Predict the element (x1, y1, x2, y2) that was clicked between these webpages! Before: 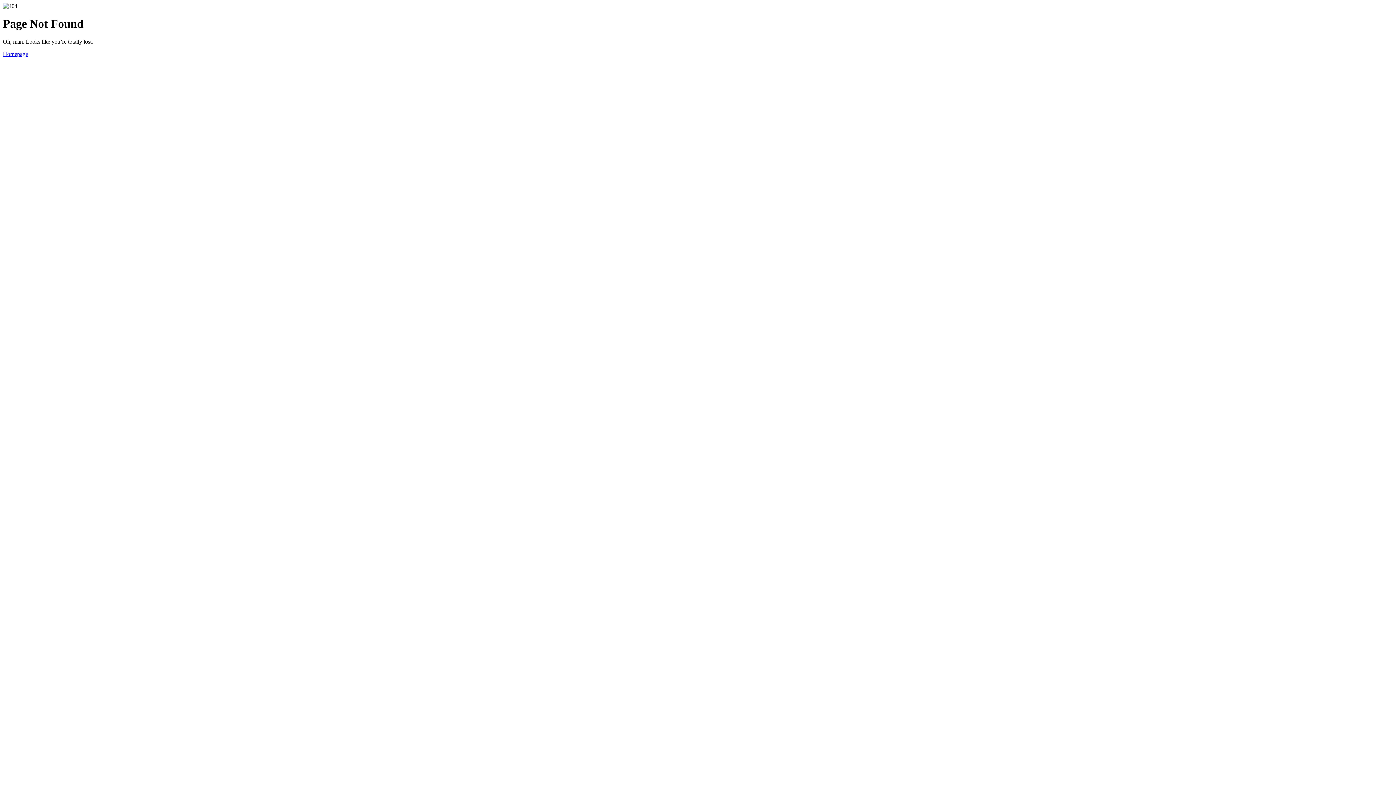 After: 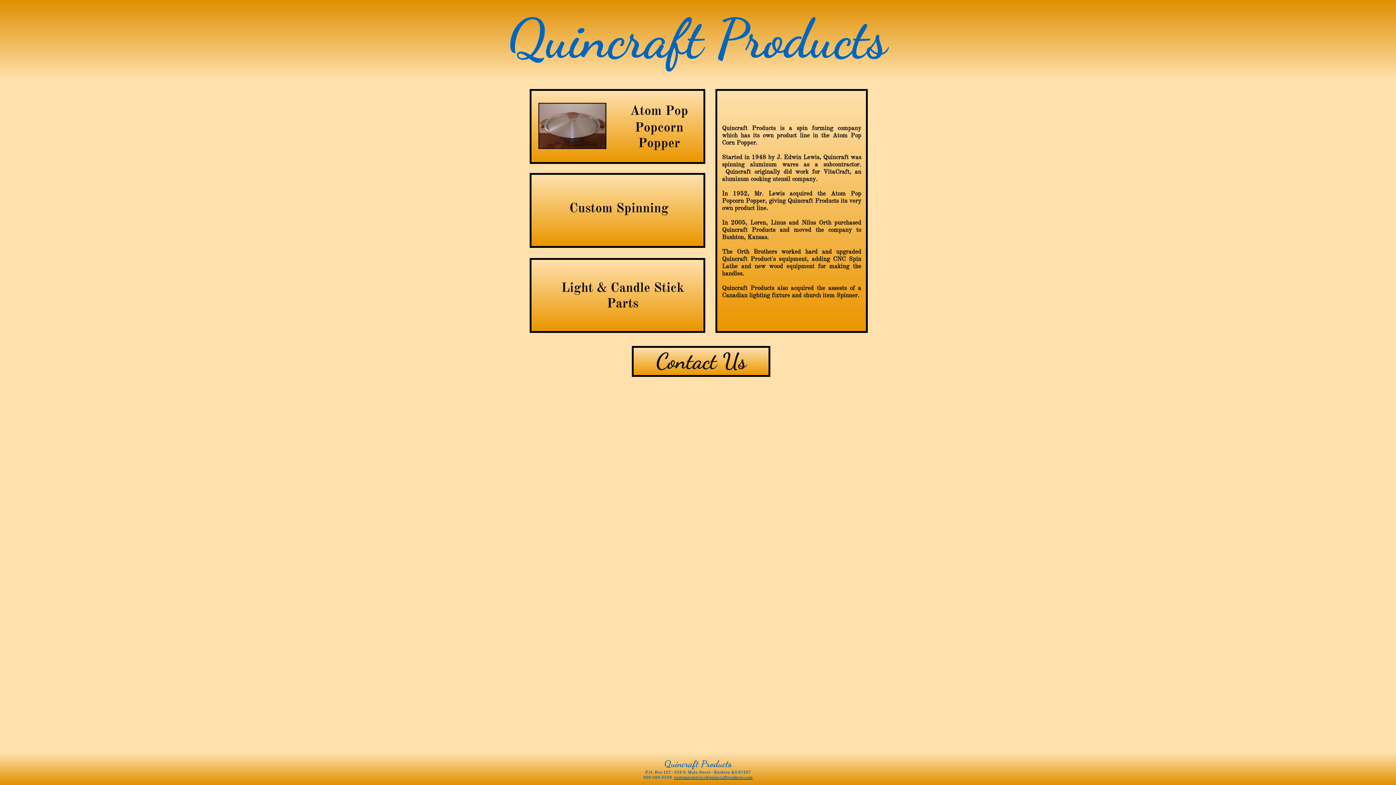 Action: label: Homepage bbox: (2, 50, 28, 57)